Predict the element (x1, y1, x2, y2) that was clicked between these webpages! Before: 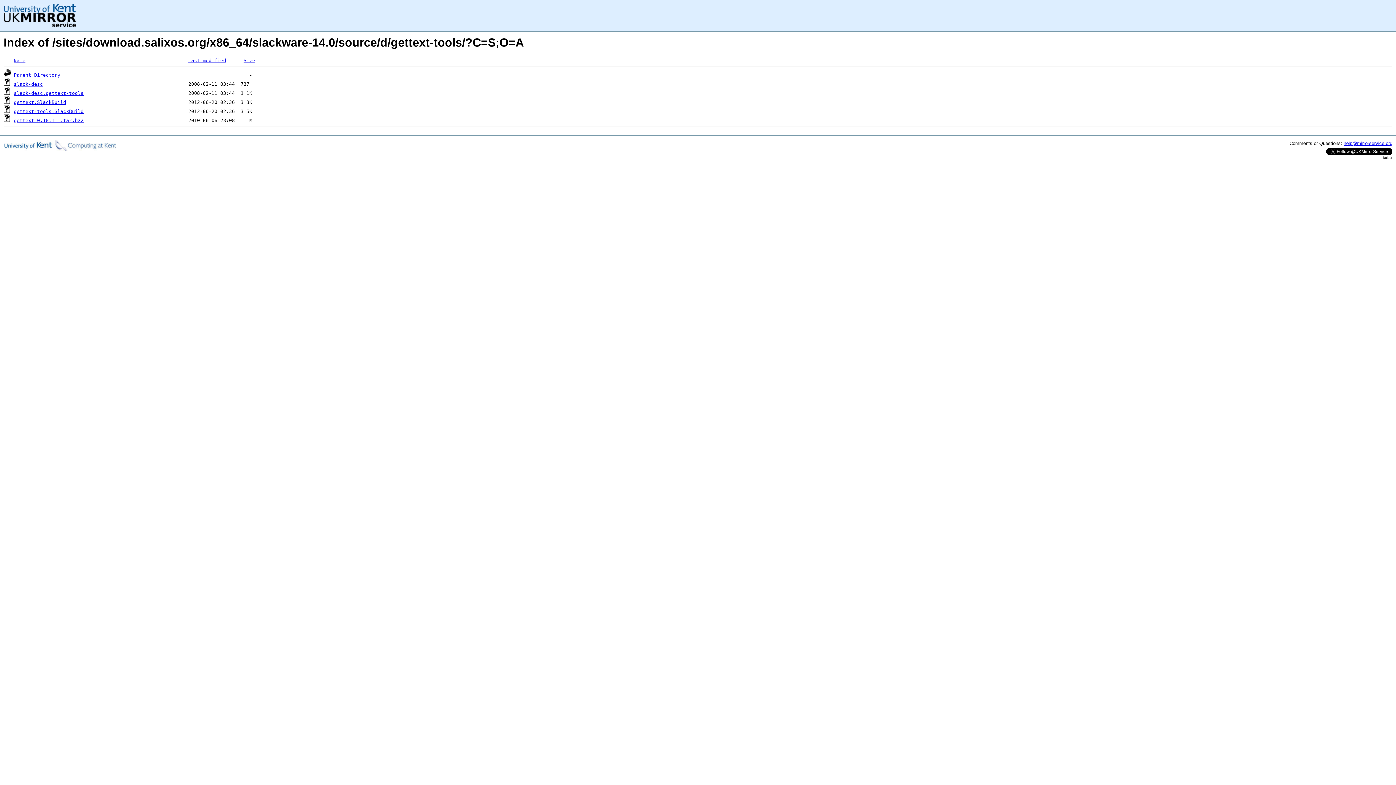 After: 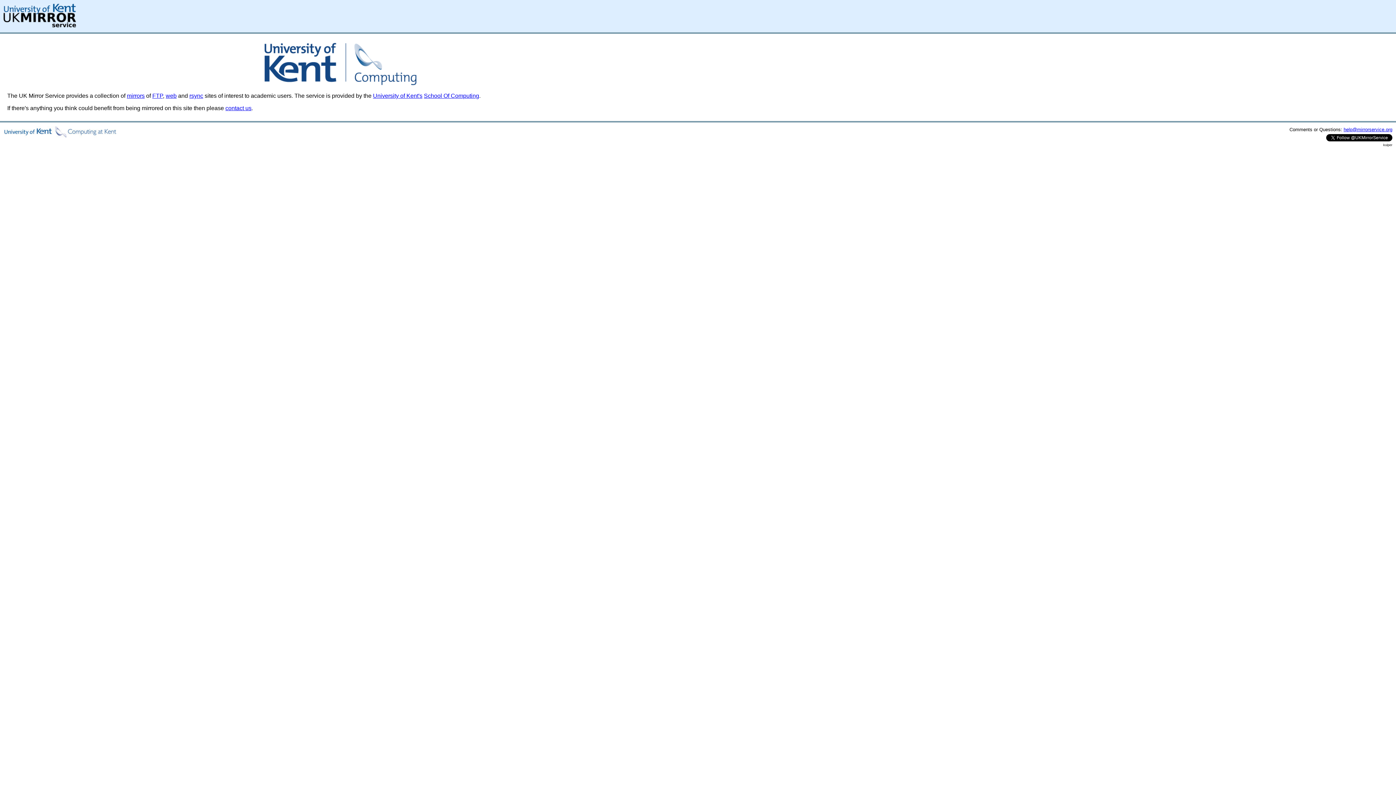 Action: bbox: (3, 22, 76, 28)